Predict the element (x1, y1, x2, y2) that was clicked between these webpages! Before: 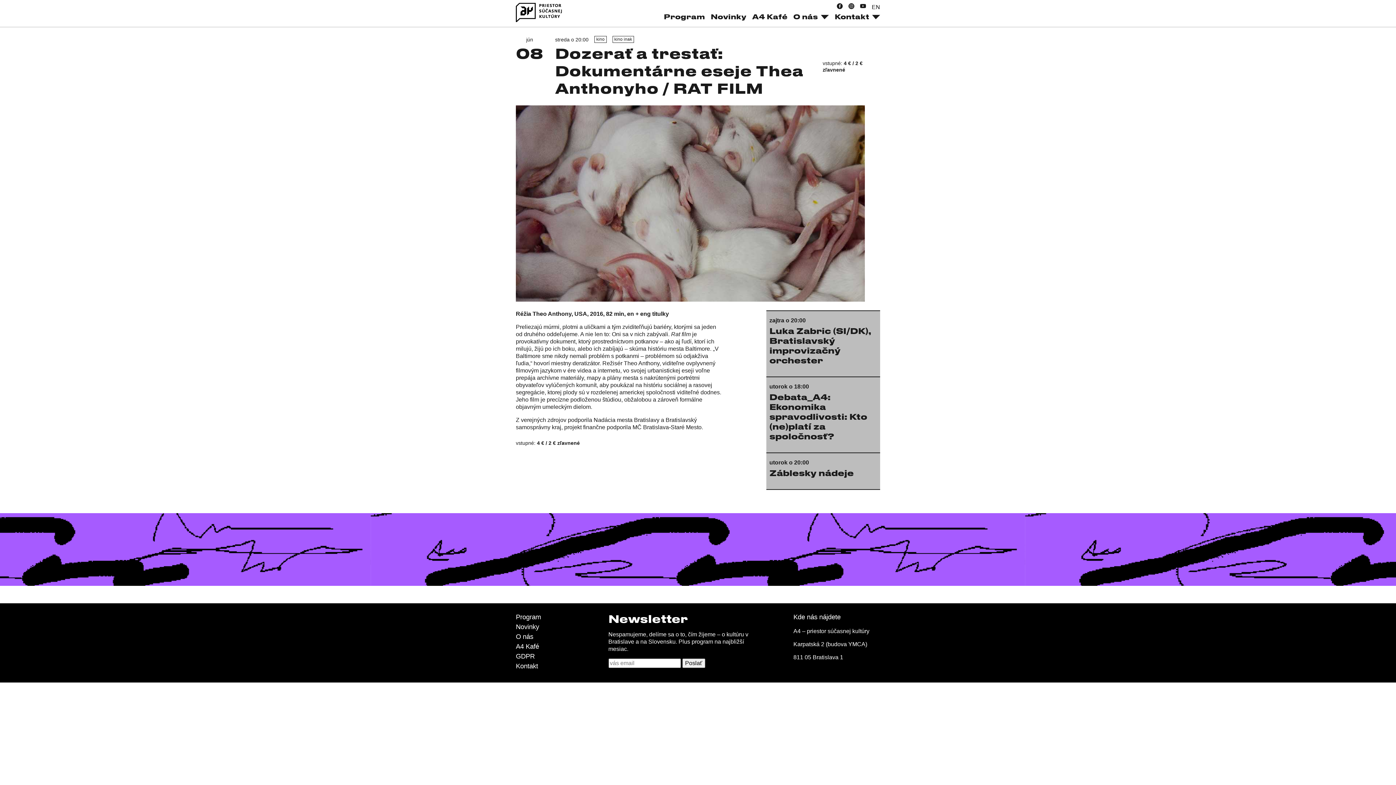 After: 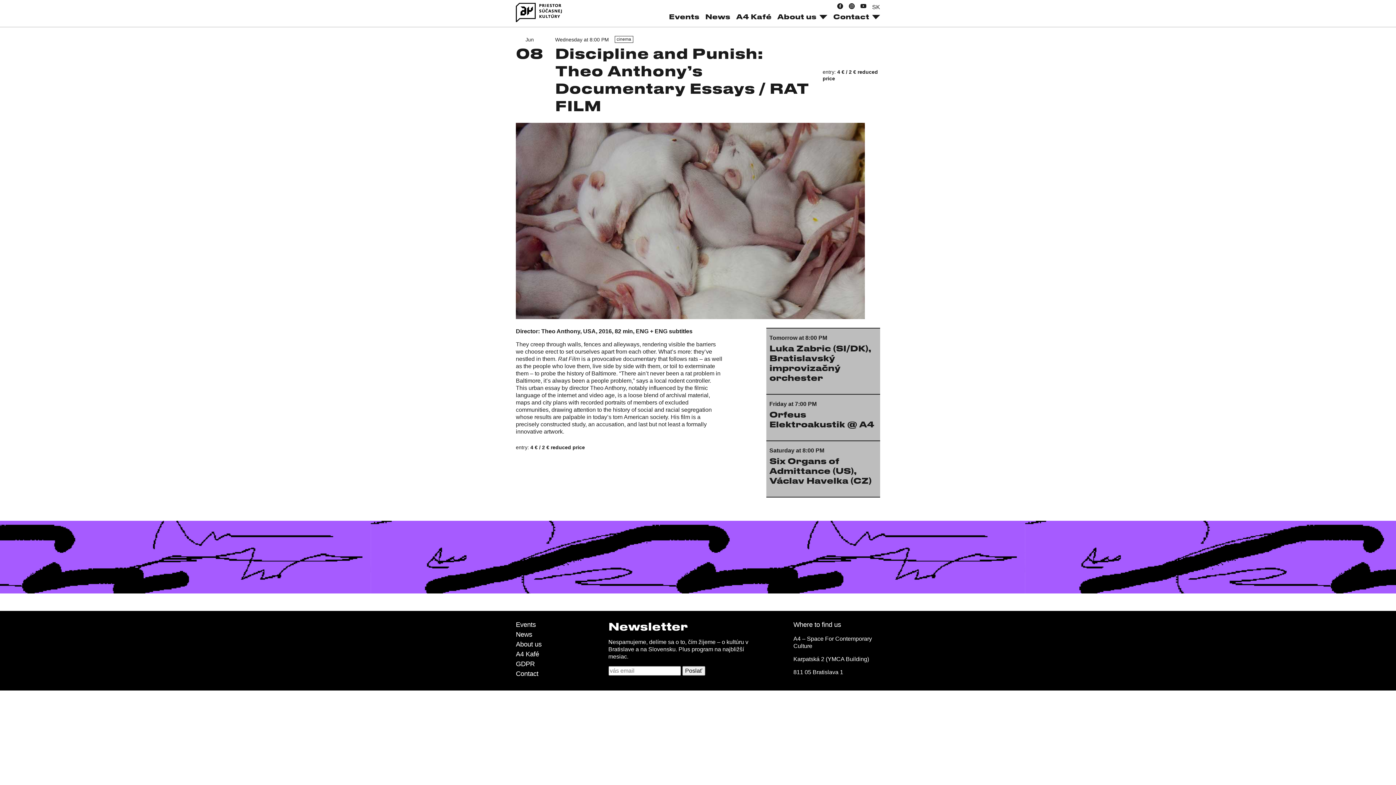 Action: bbox: (872, 3, 880, 10) label: EN